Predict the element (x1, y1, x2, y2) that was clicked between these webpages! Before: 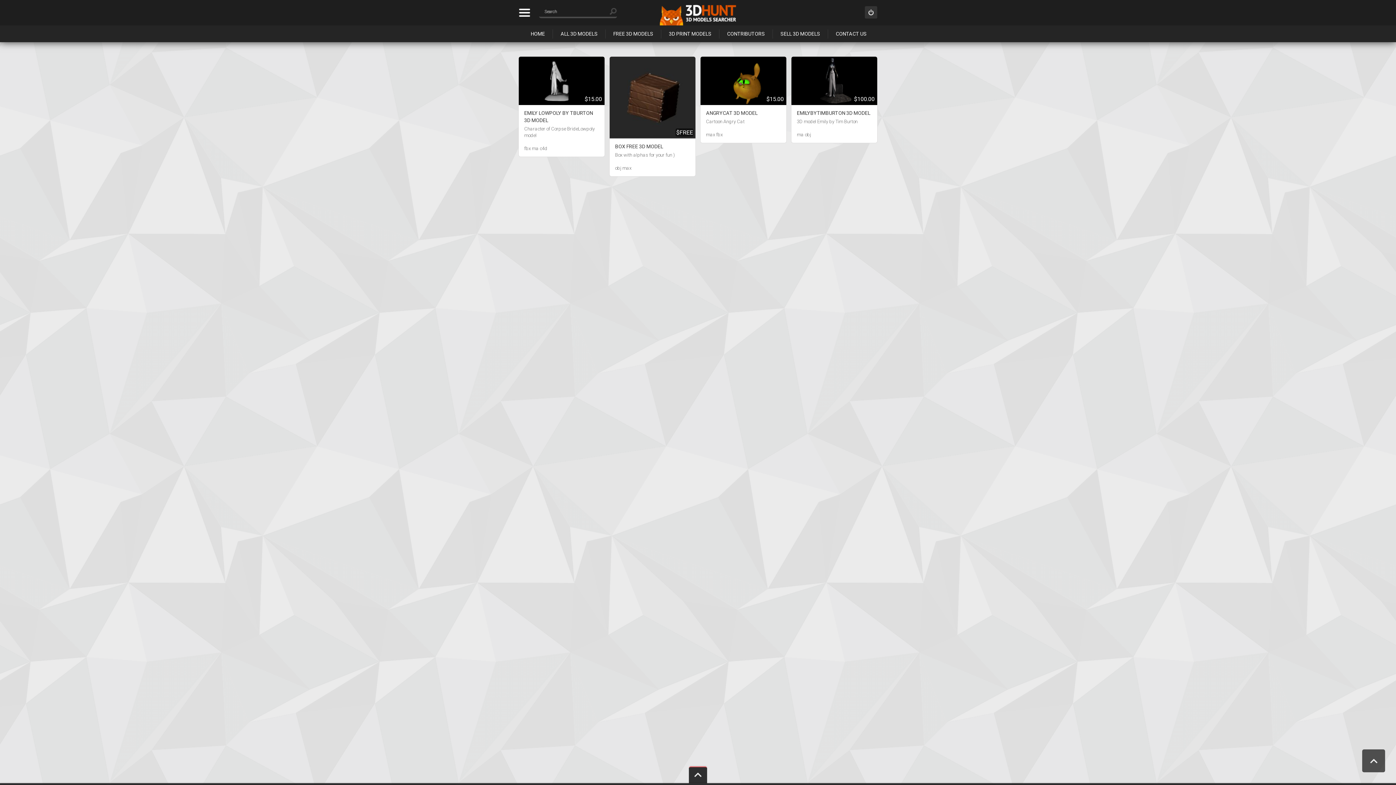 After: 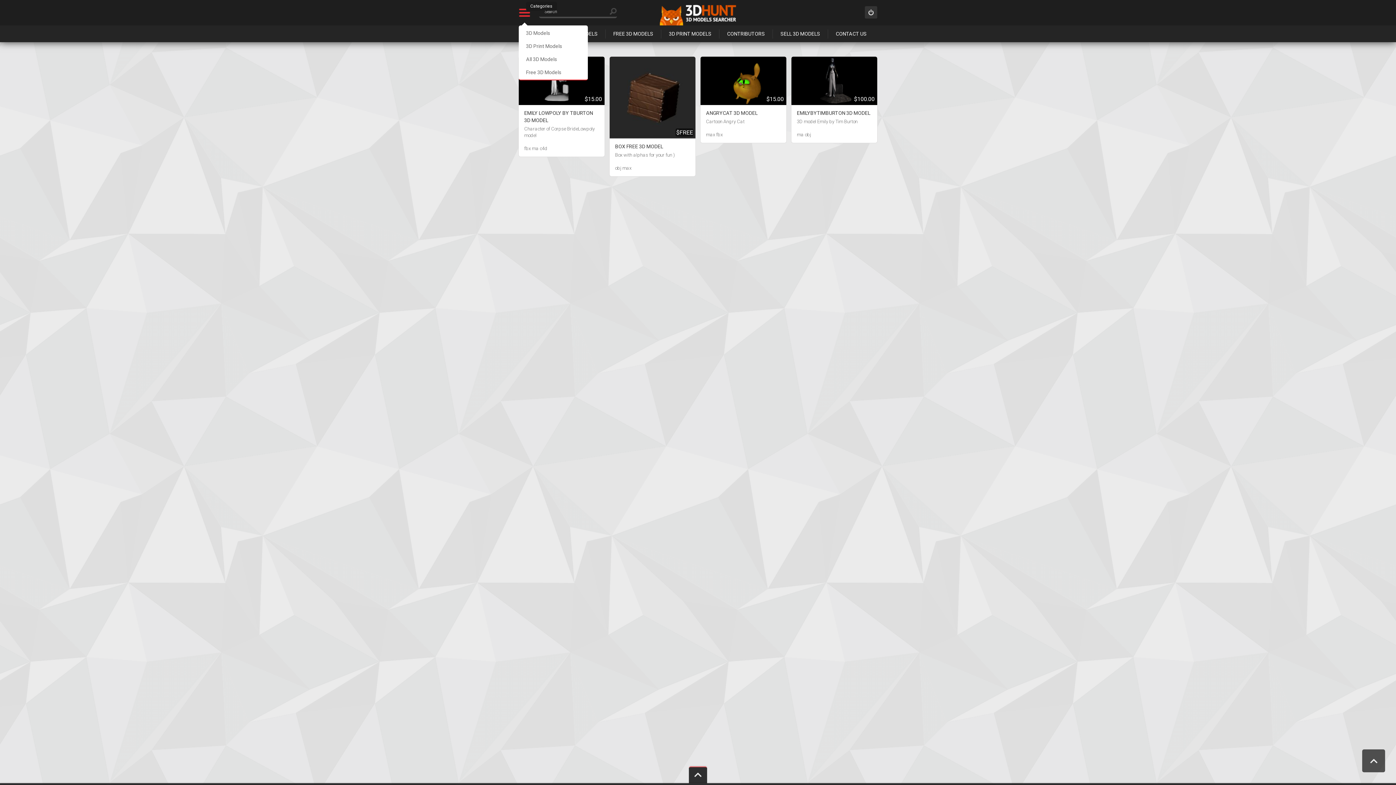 Action: label: Categories bbox: (518, 8, 530, 16)